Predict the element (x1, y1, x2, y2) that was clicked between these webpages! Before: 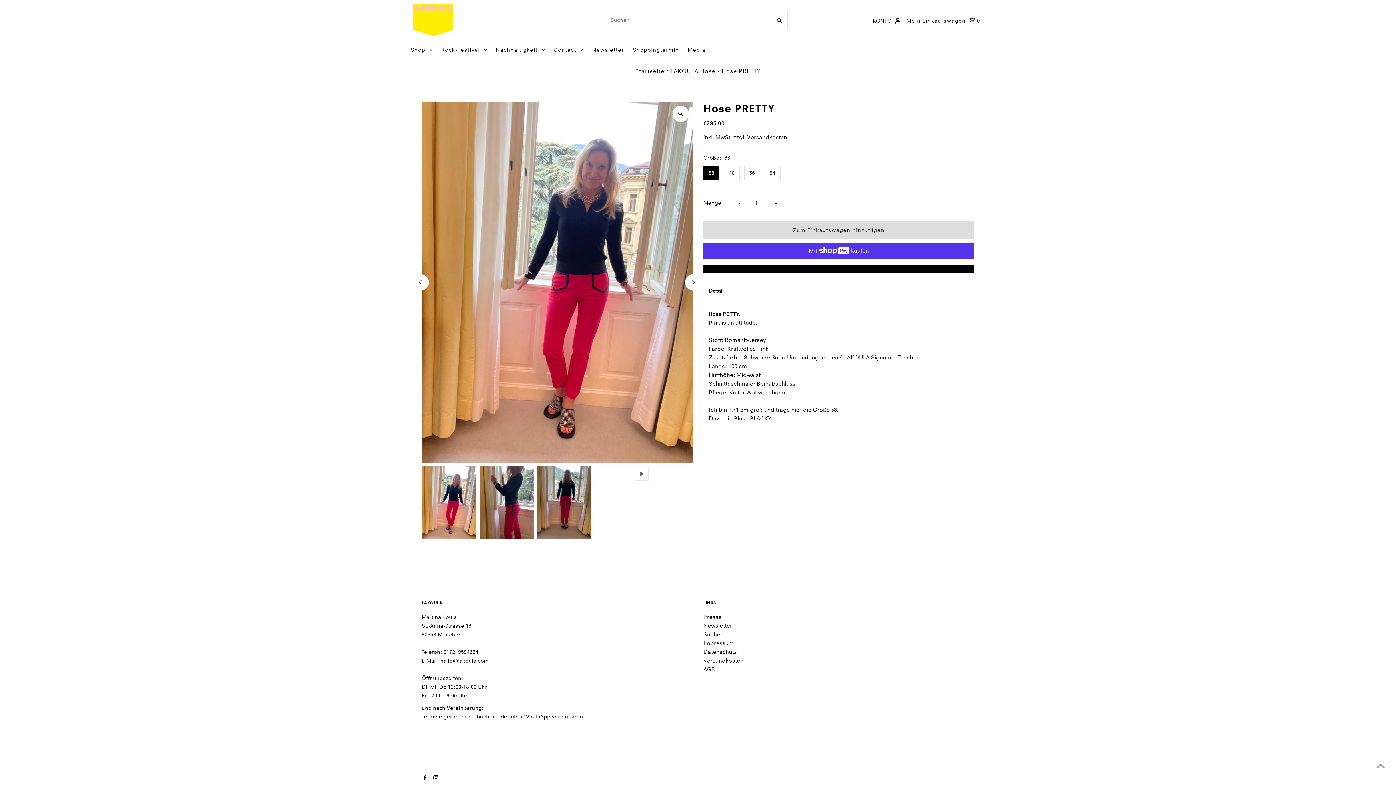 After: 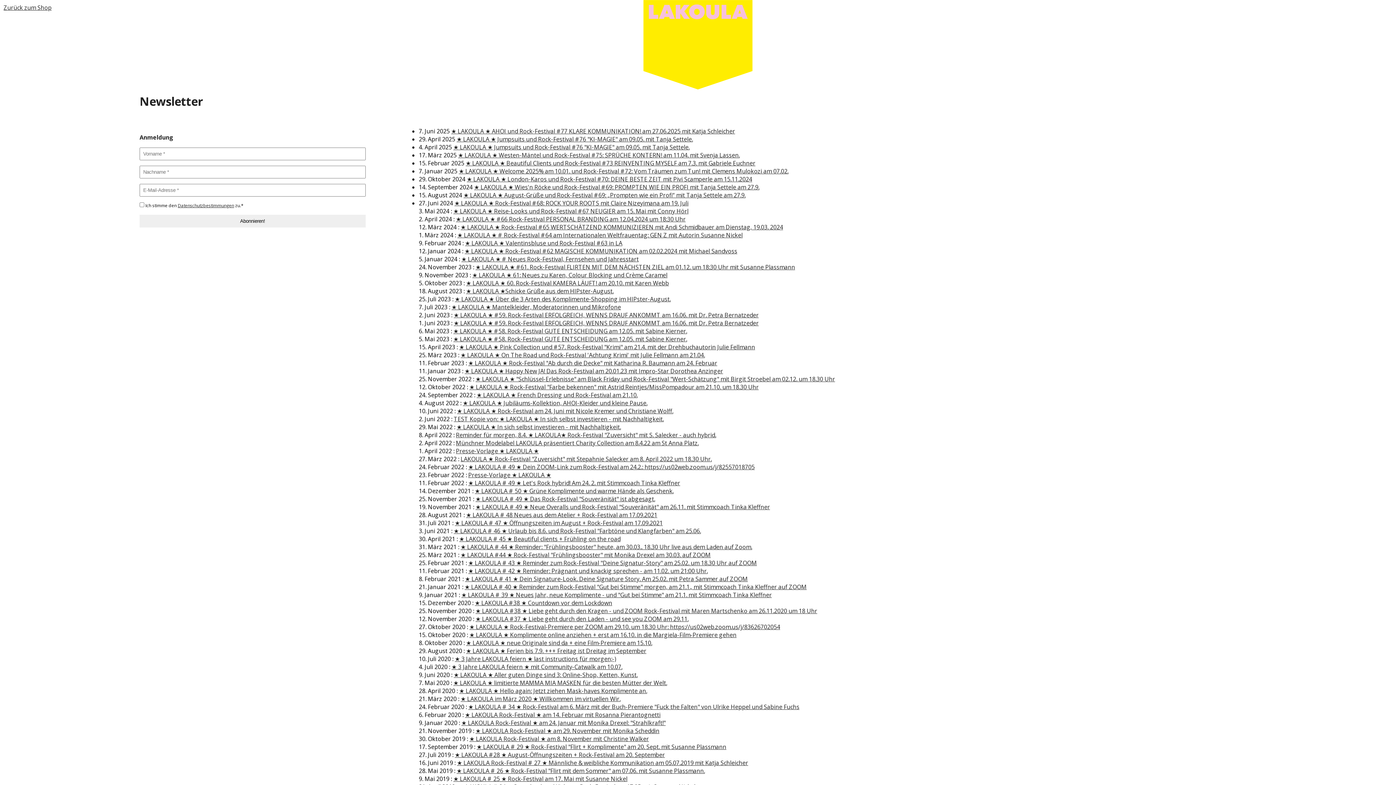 Action: bbox: (588, 40, 628, 58) label: Newsletter